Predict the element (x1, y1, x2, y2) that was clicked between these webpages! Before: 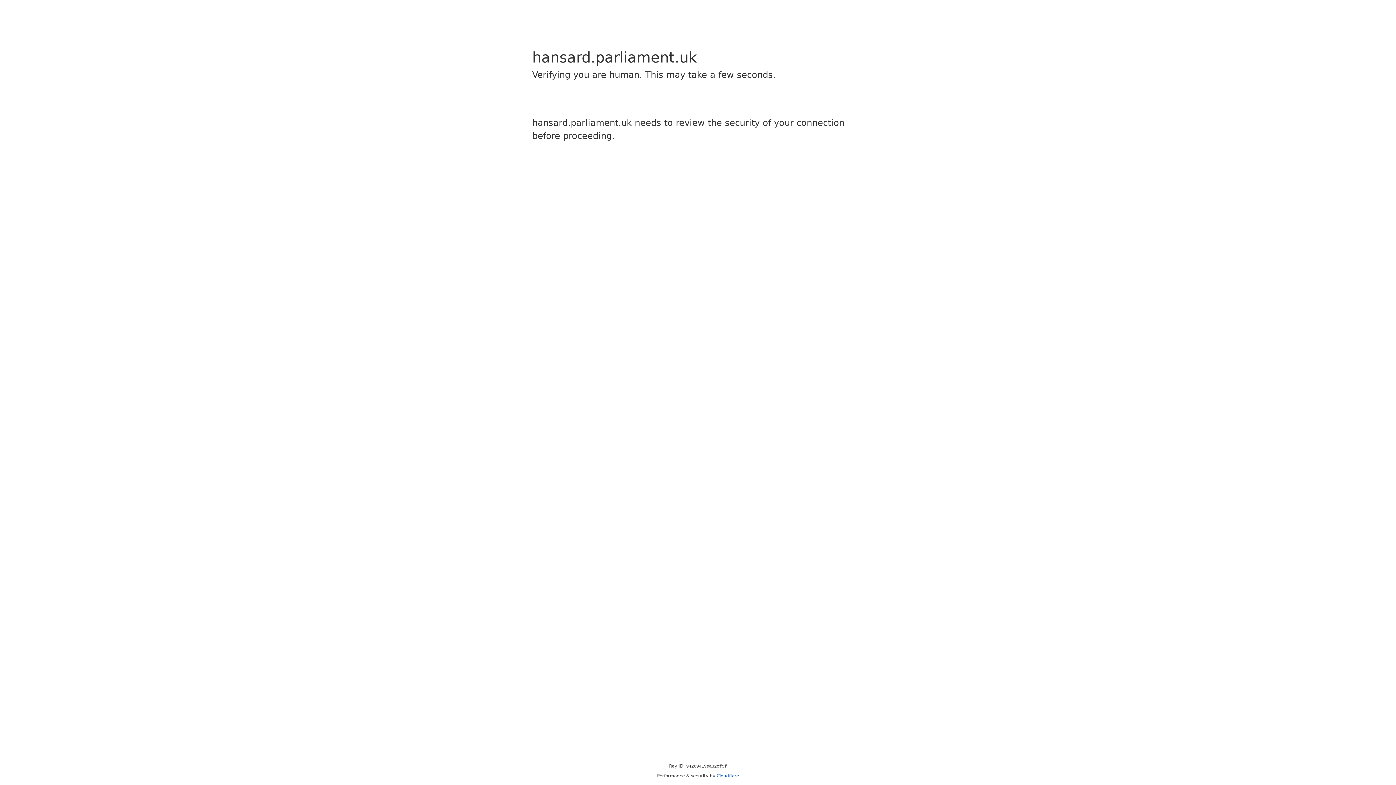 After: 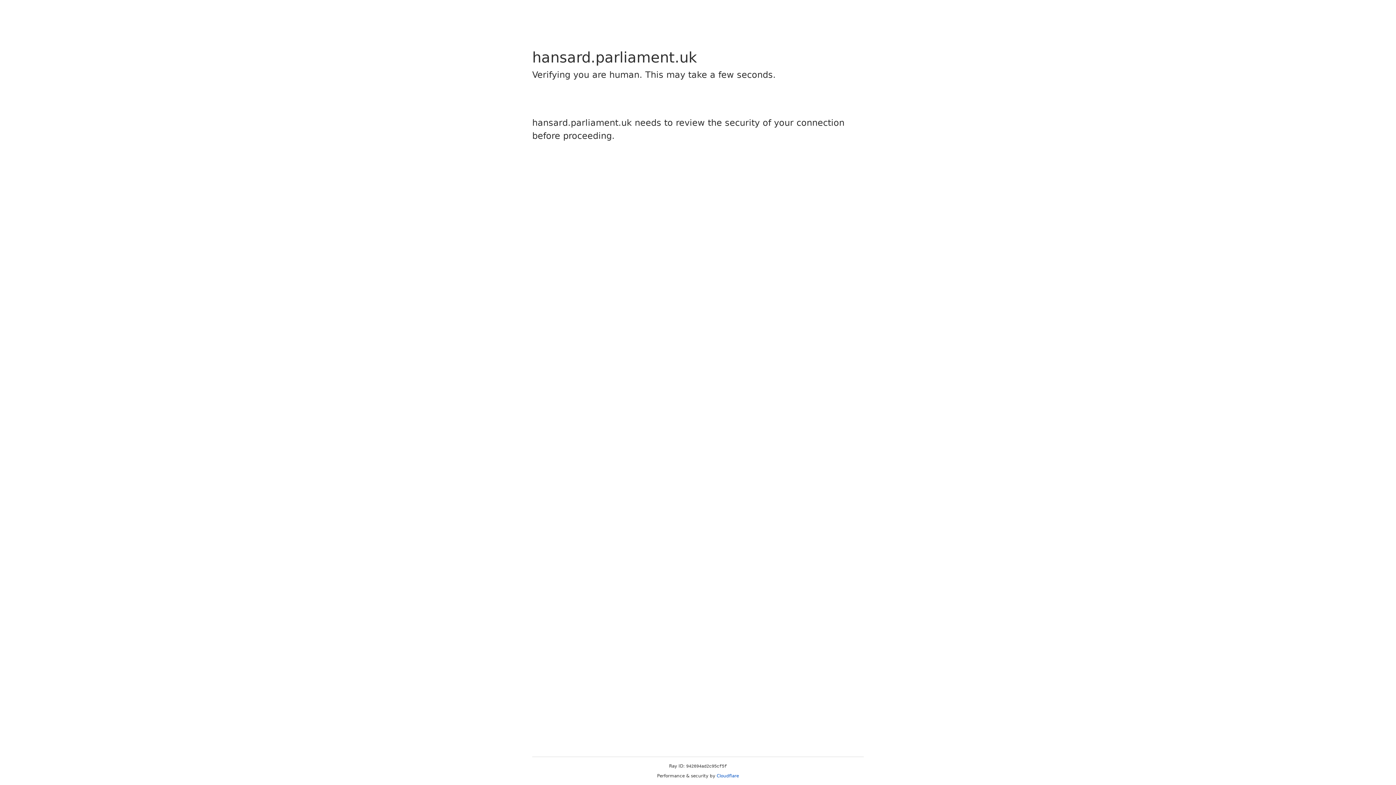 Action: label: Cloudflare bbox: (716, 773, 739, 778)